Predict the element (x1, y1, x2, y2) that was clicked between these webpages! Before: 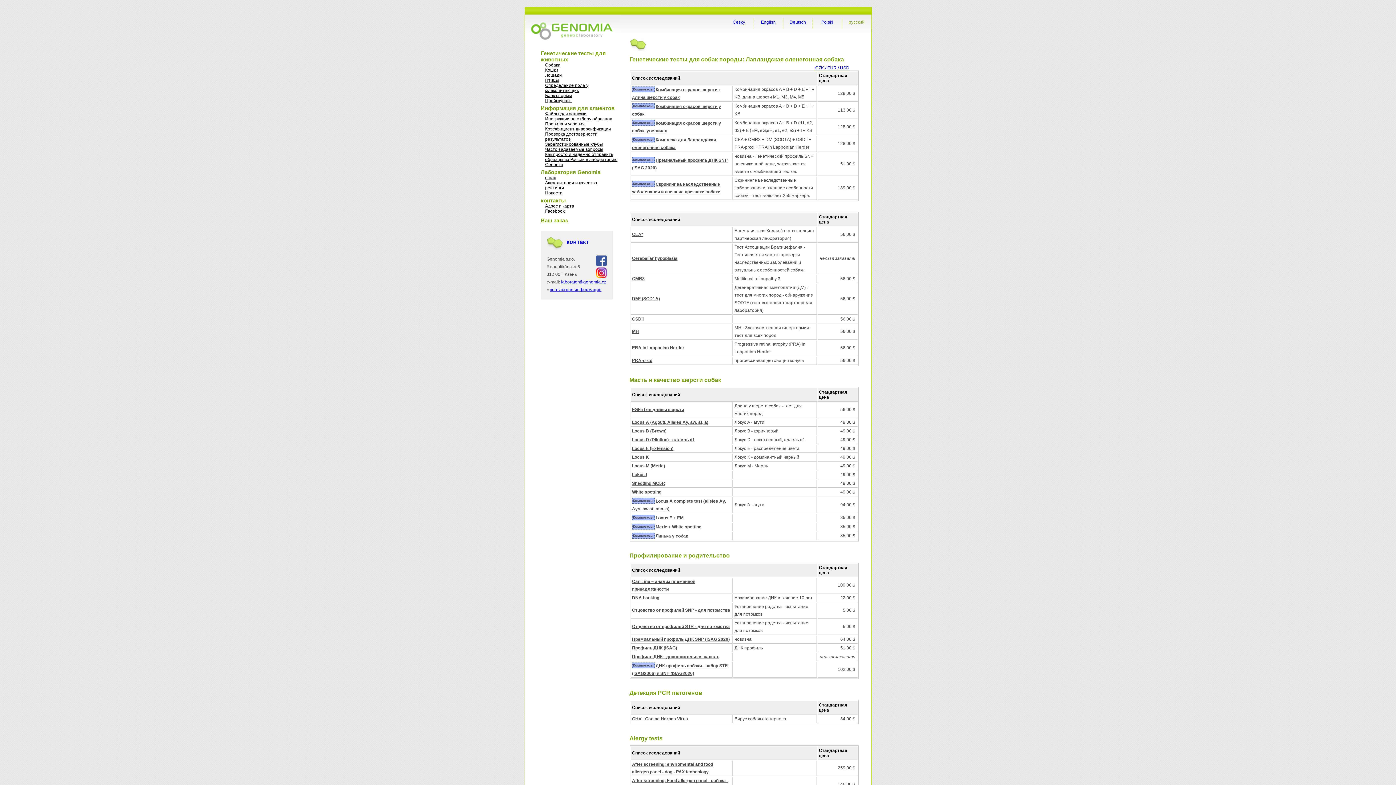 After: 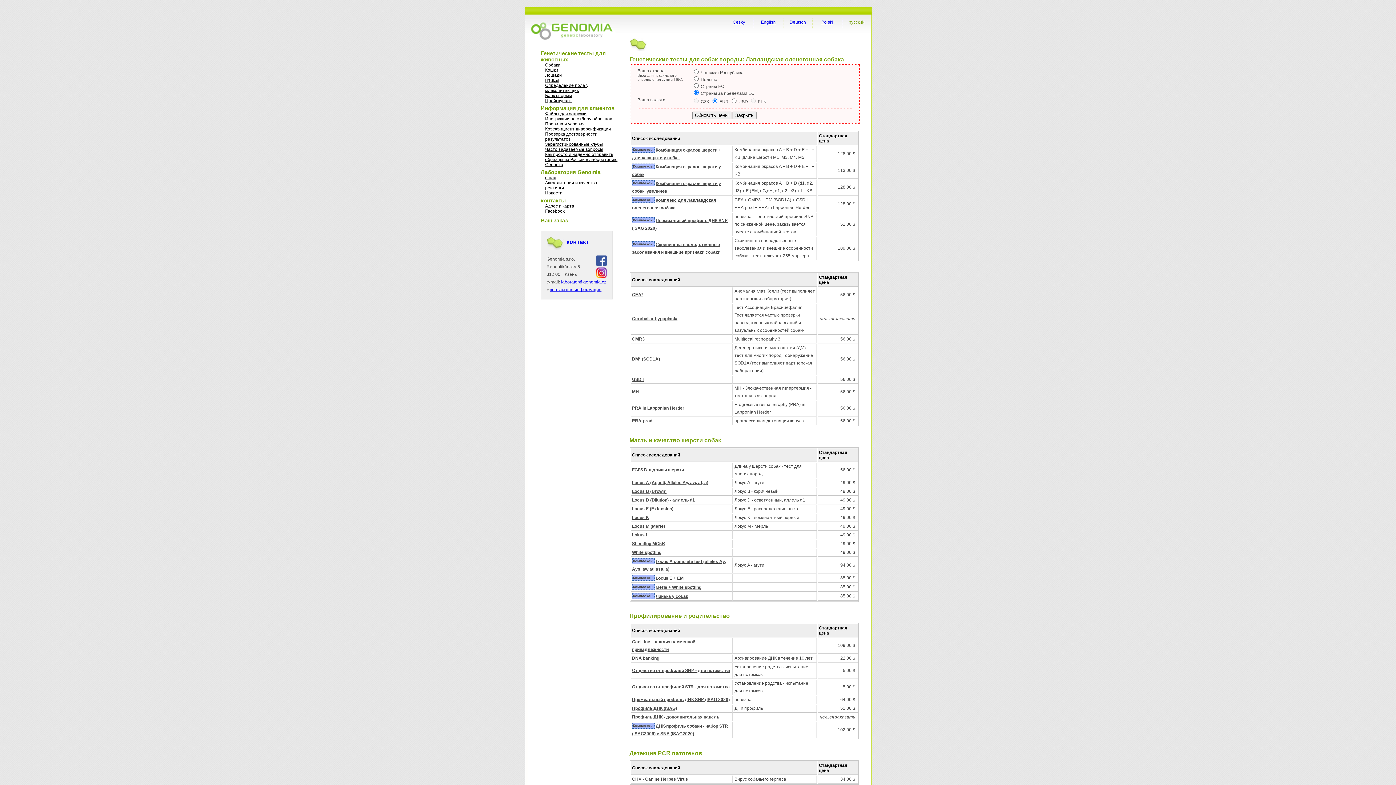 Action: bbox: (815, 65, 849, 70) label: CZK / EUR / USD